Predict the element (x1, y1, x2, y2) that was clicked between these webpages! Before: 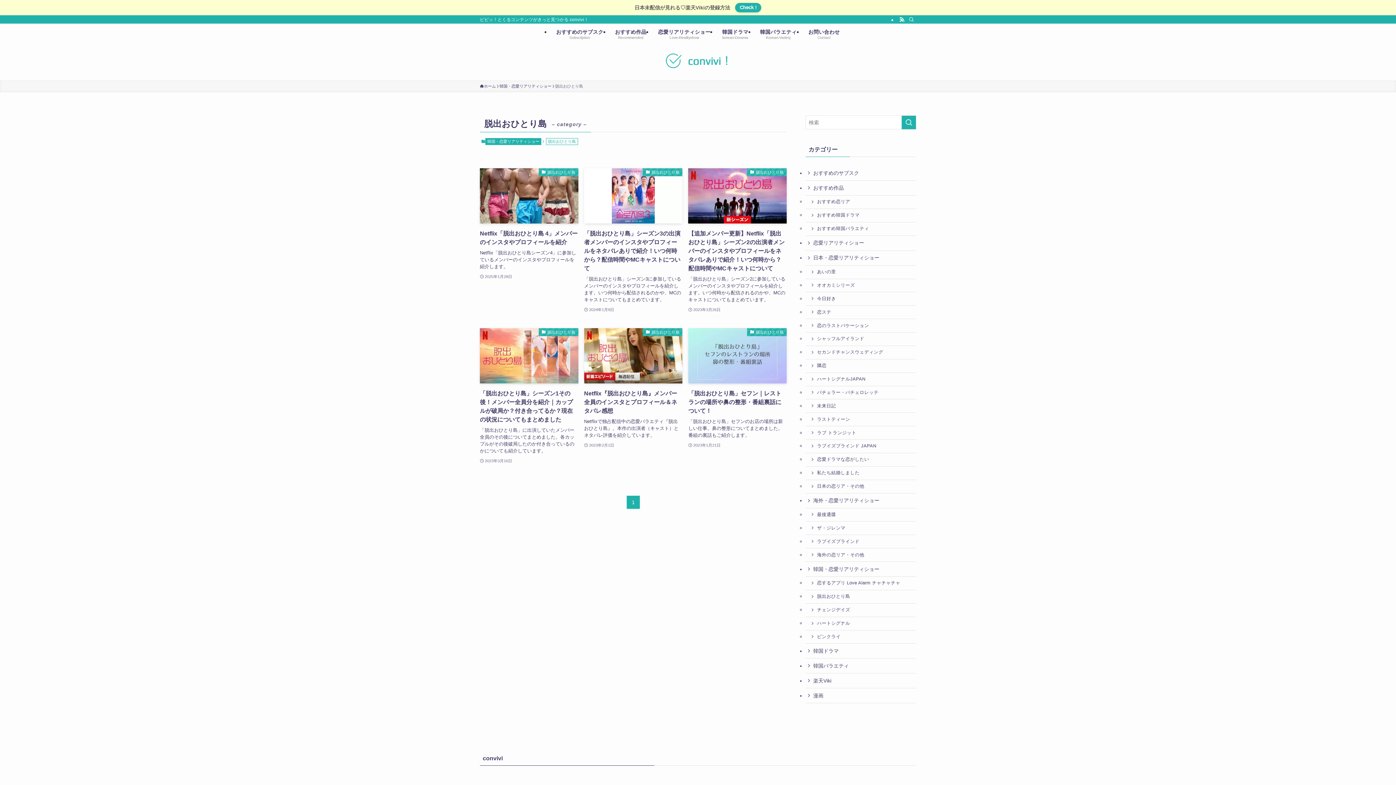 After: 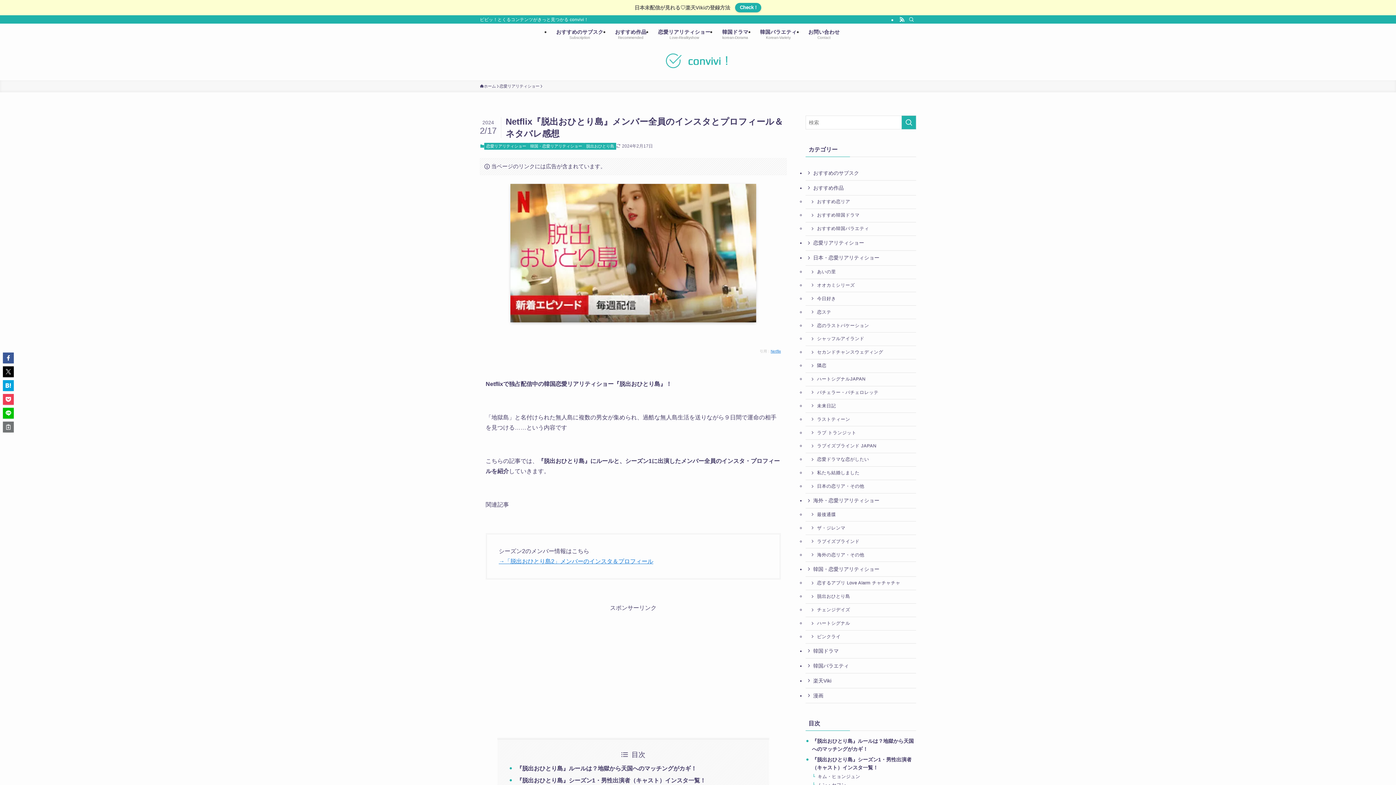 Action: label: 脱出おひとり島
Netflix『脱出おひとり島』メンバー全員のインスタとプロフィール＆ネタバレ感想
Netflixで独占配信中の恋愛バラエティ『脱出おひとり島』。本作の出演者（キャスト）とネタバレ評価を紹介しています。
2023年2月1日 bbox: (584, 328, 682, 465)